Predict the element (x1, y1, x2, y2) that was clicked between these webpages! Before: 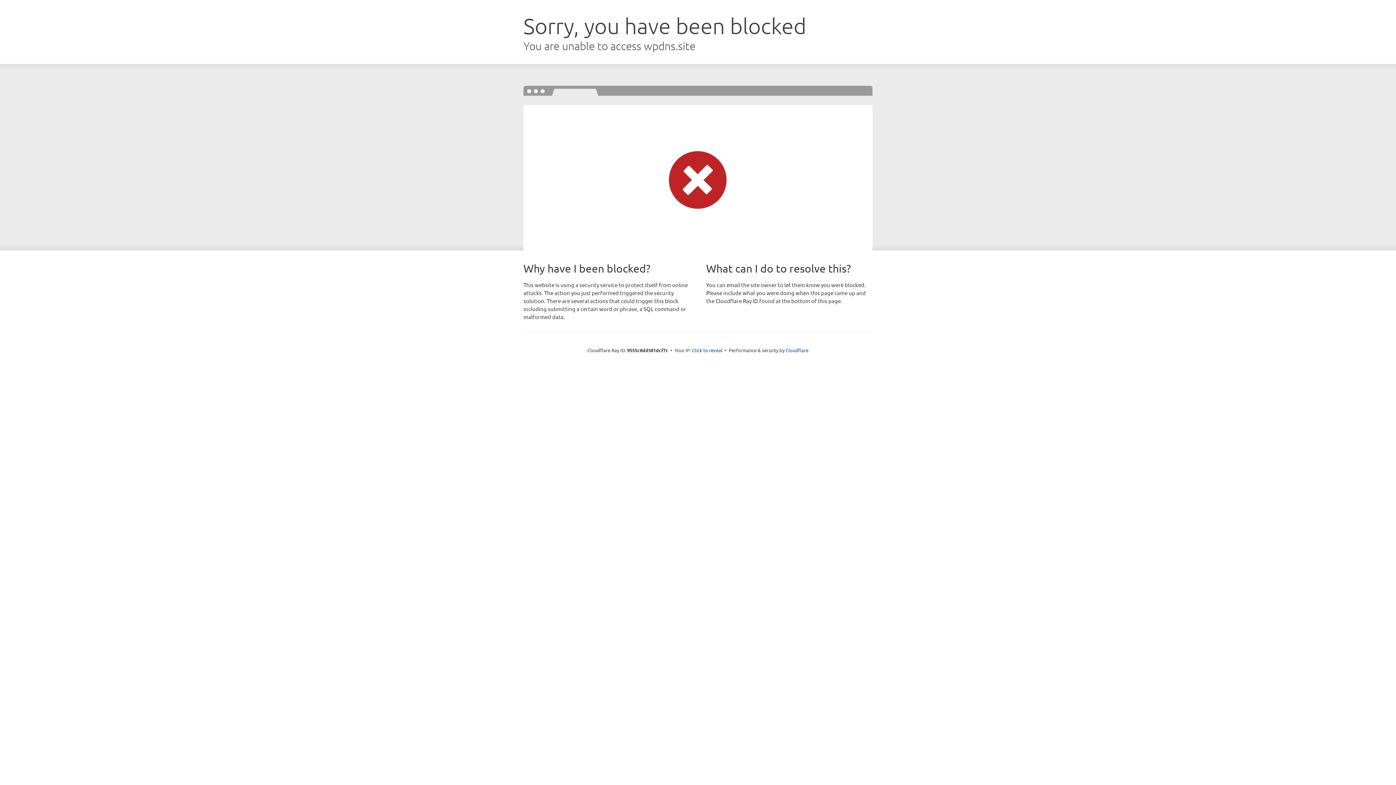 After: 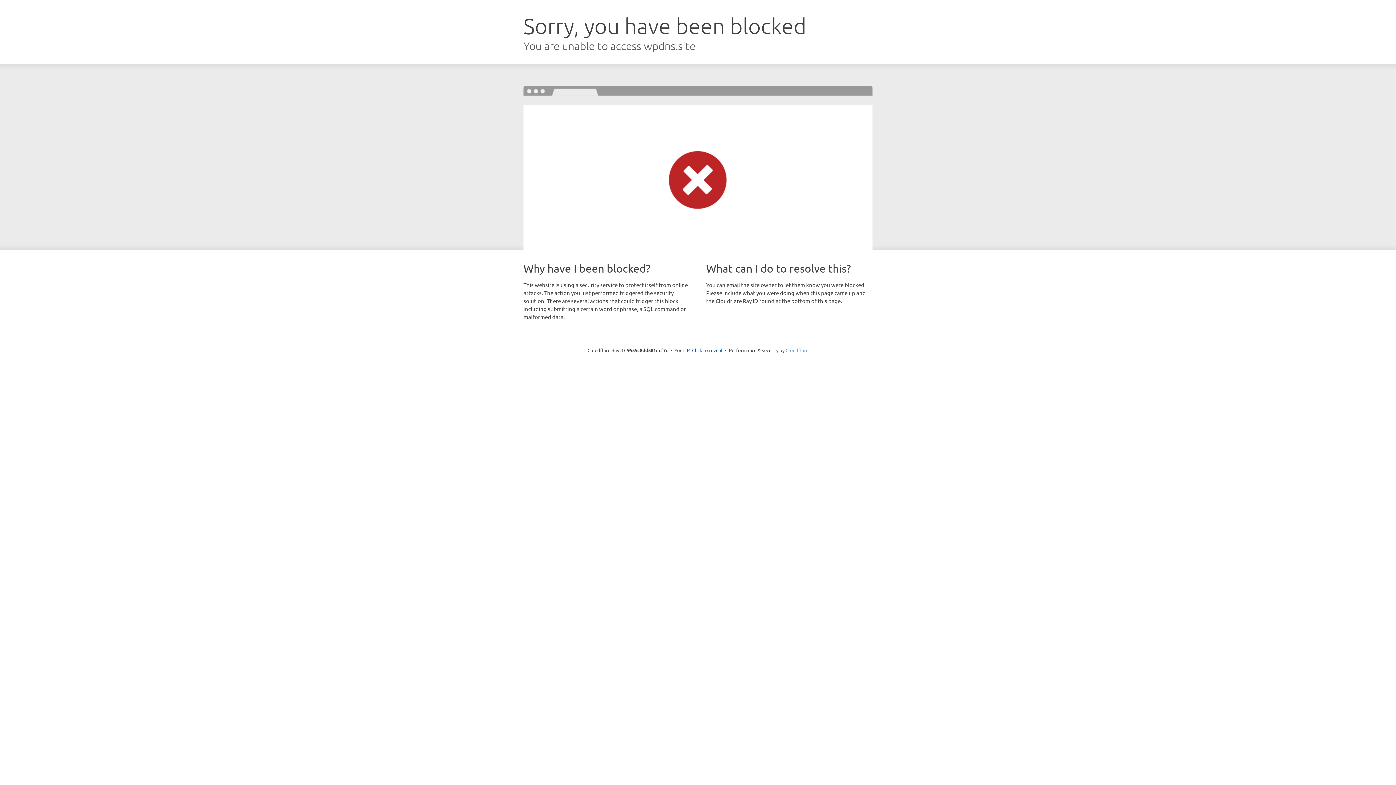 Action: bbox: (785, 347, 808, 353) label: Cloudflare